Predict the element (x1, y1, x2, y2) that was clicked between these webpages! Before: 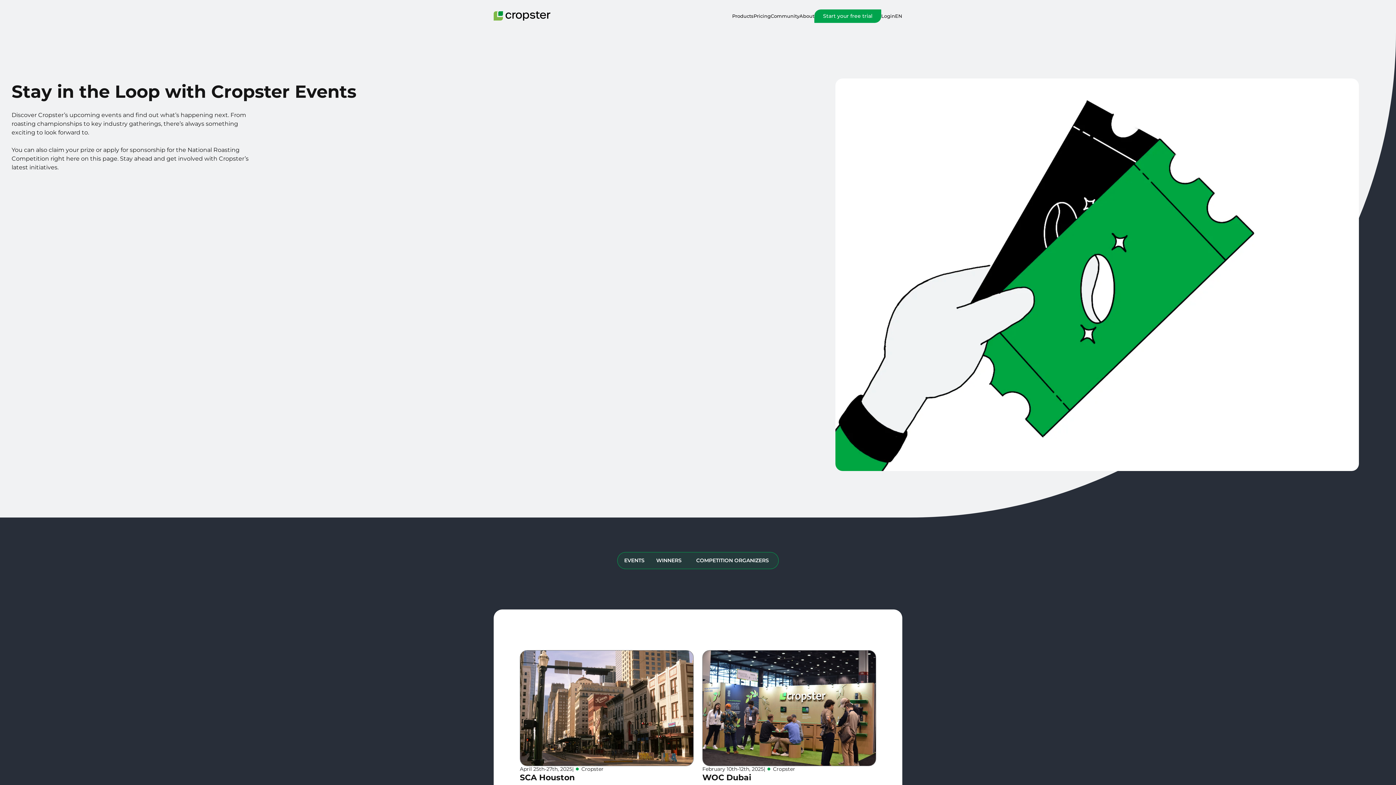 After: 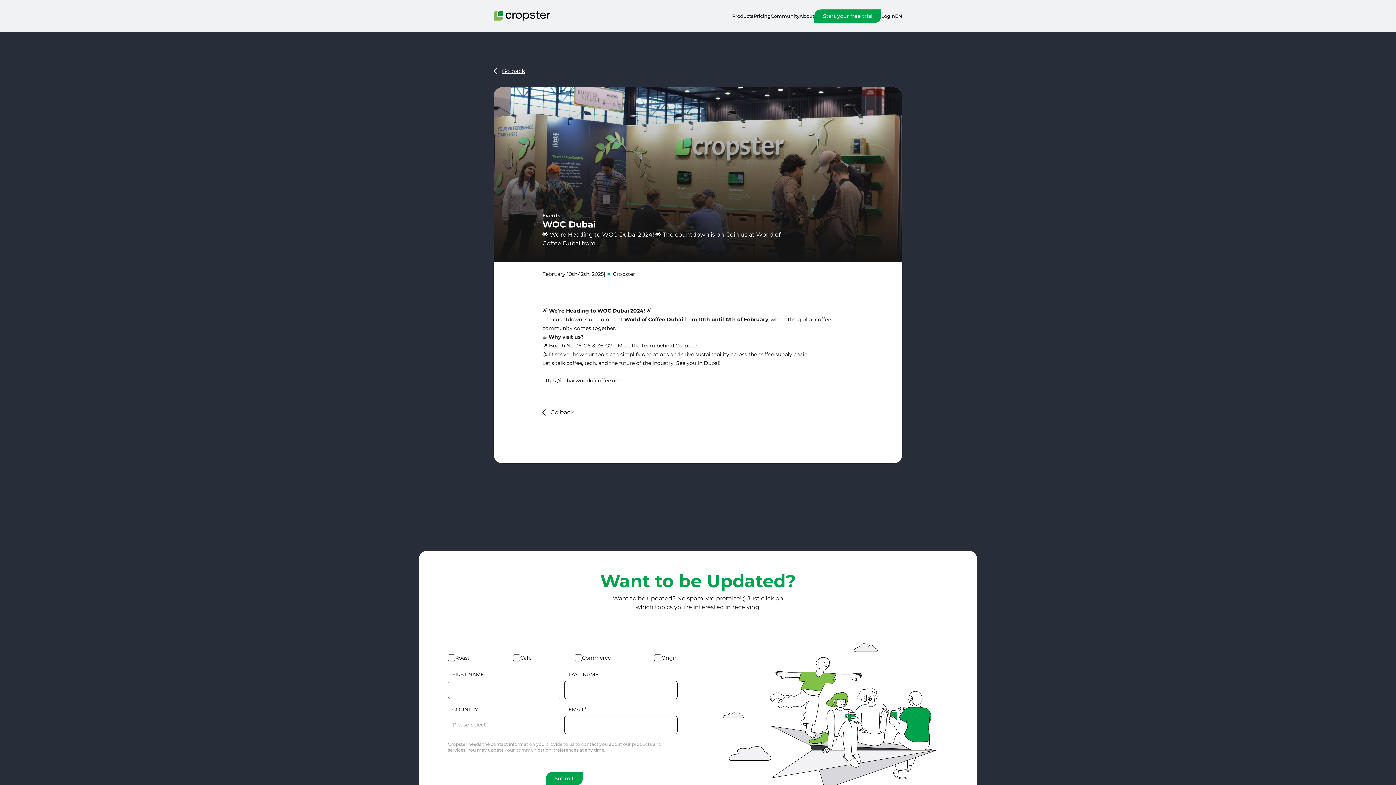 Action: label: WOC Dubai bbox: (702, 650, 876, 766)